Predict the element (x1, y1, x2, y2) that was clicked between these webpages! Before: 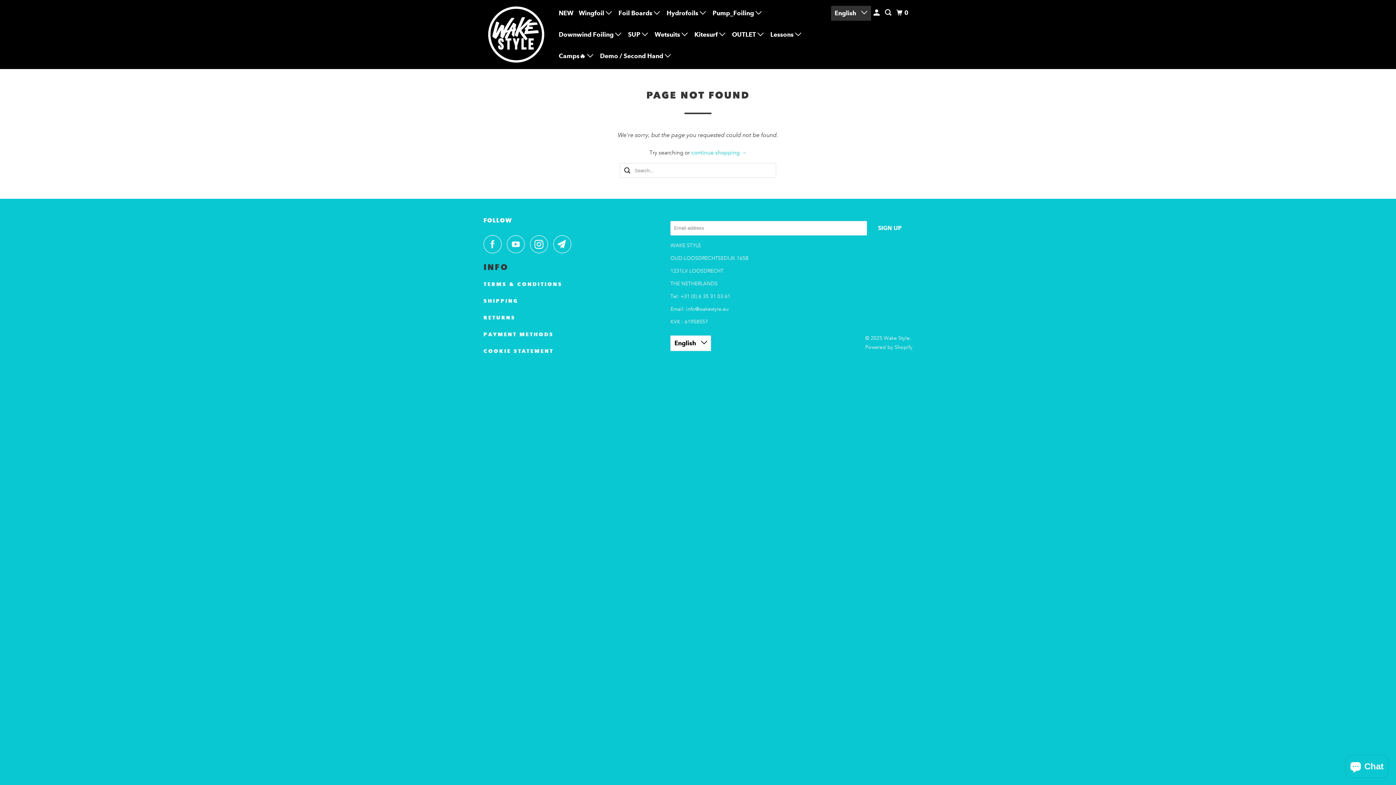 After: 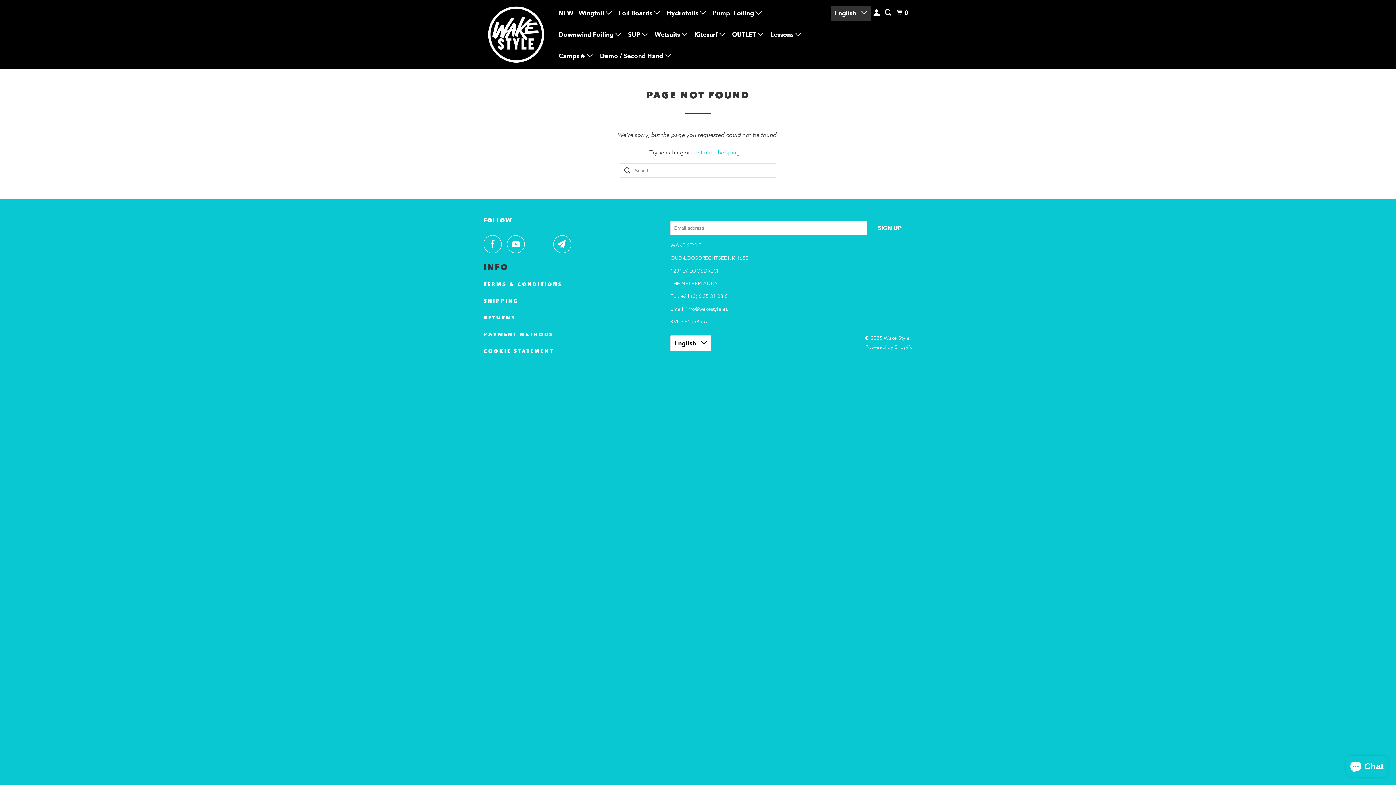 Action: bbox: (530, 235, 552, 253)